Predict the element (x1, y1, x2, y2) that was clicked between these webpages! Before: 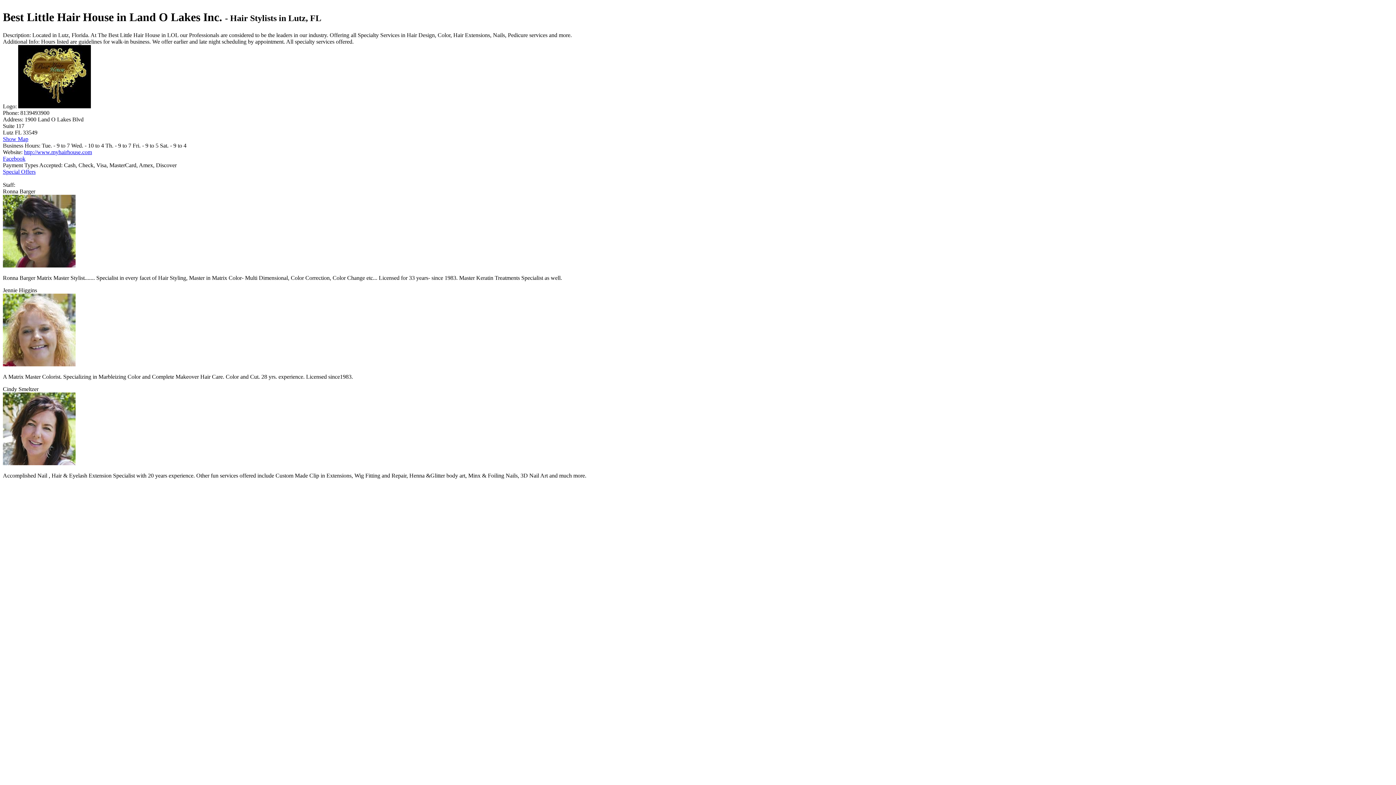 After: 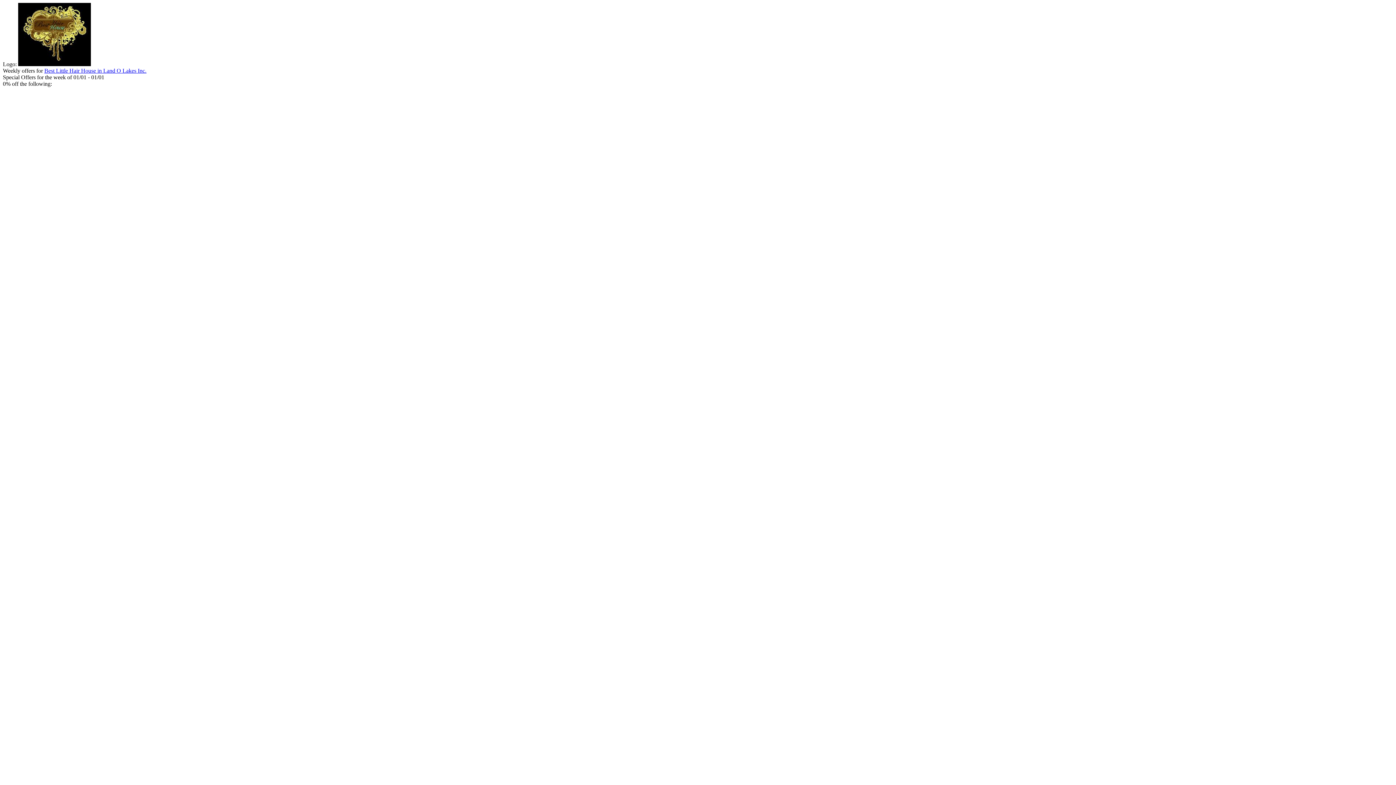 Action: bbox: (2, 168, 35, 174) label: Special Offers